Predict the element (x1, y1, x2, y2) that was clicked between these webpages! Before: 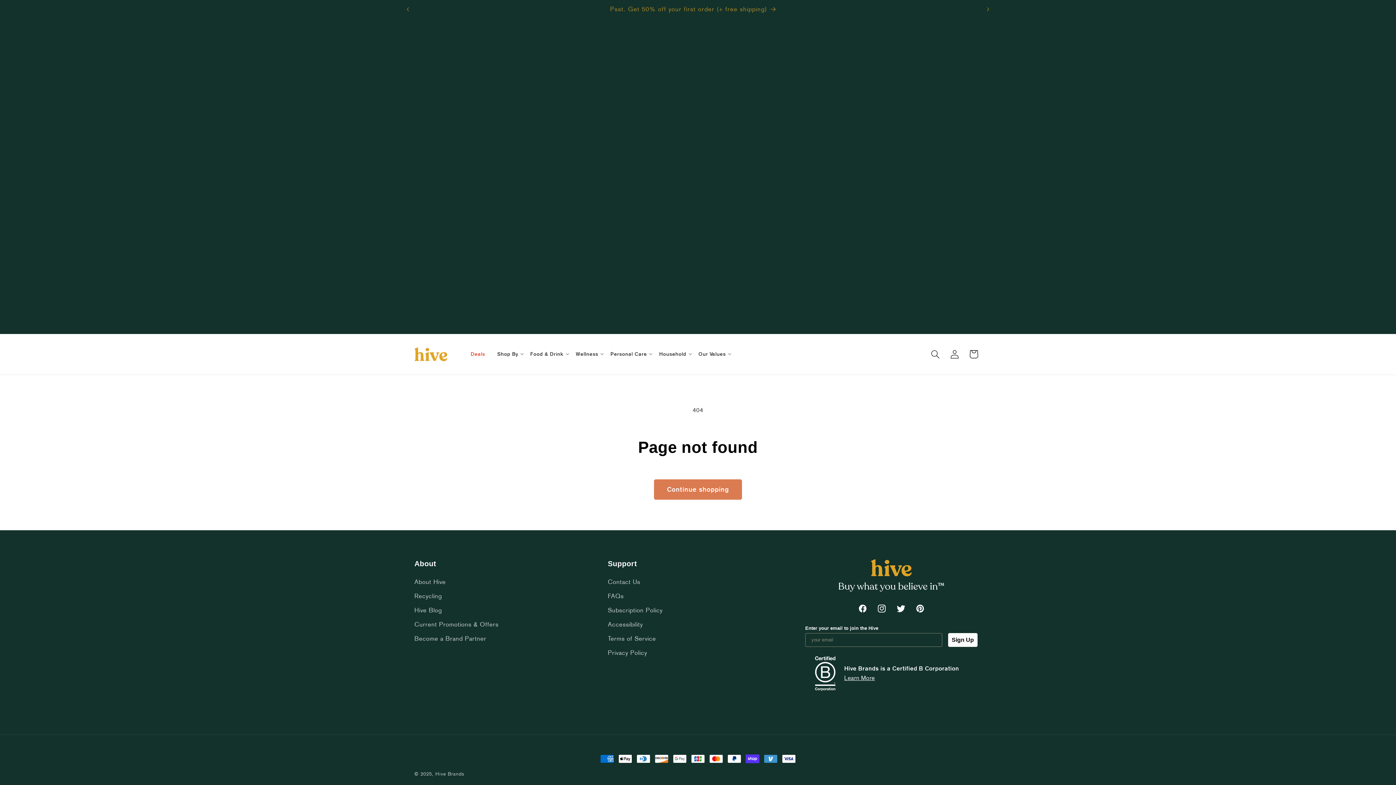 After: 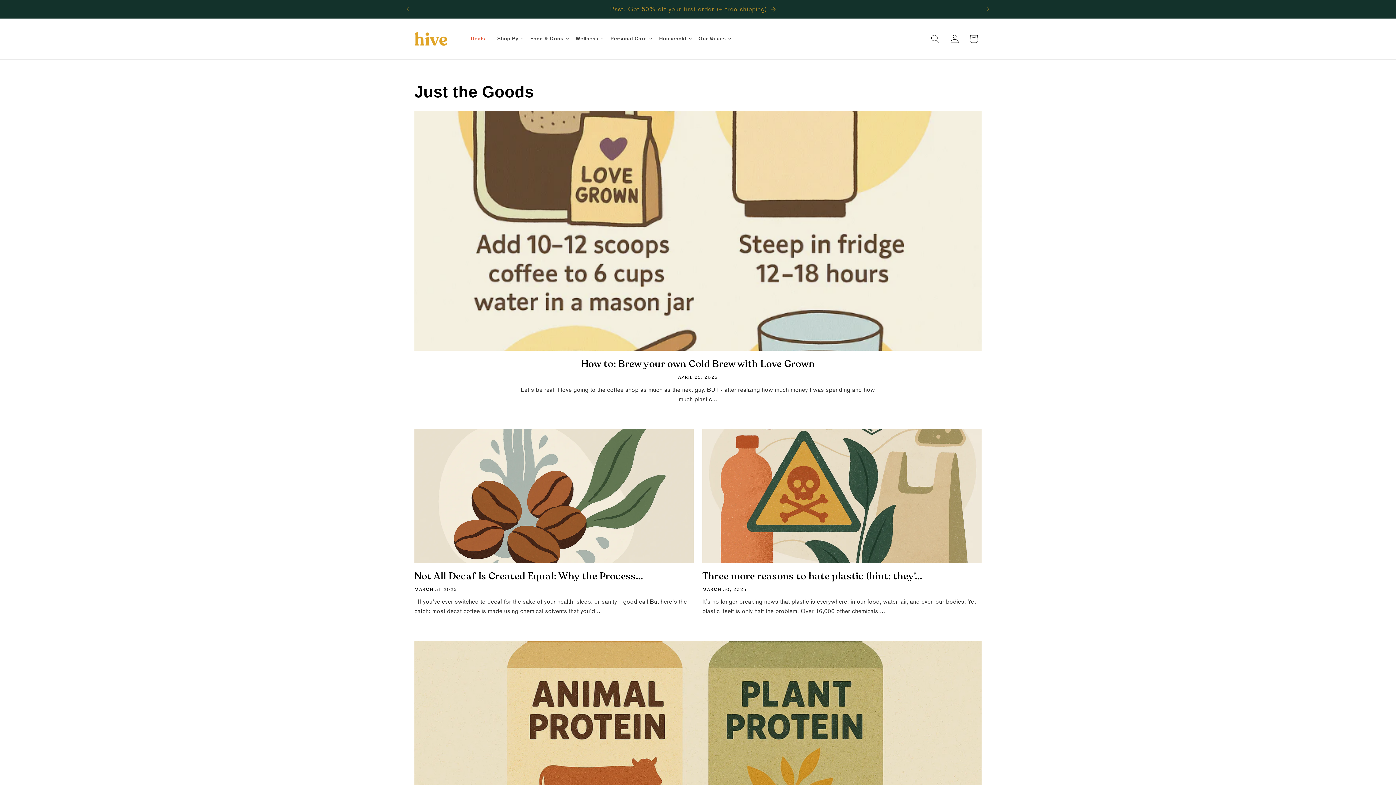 Action: bbox: (414, 603, 441, 617) label: Hive Blog